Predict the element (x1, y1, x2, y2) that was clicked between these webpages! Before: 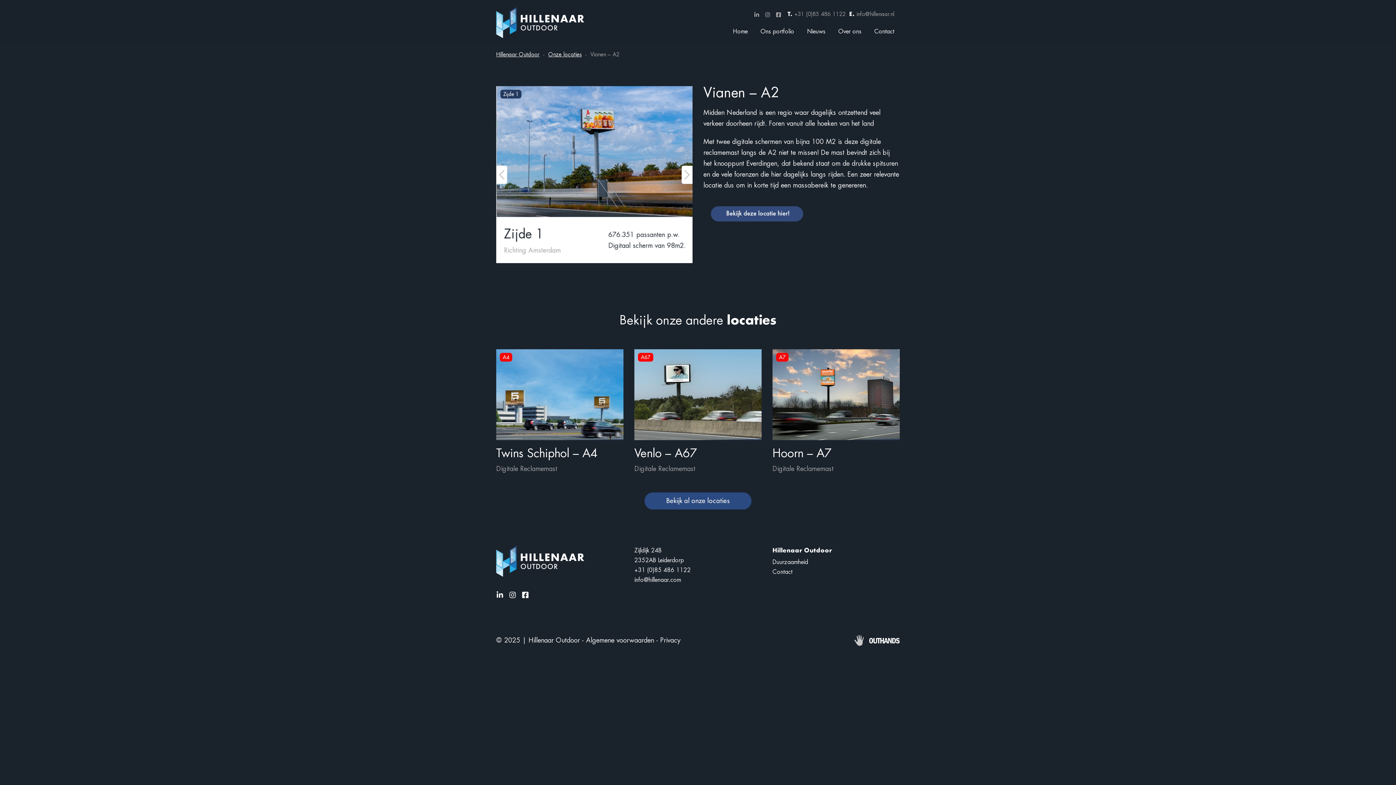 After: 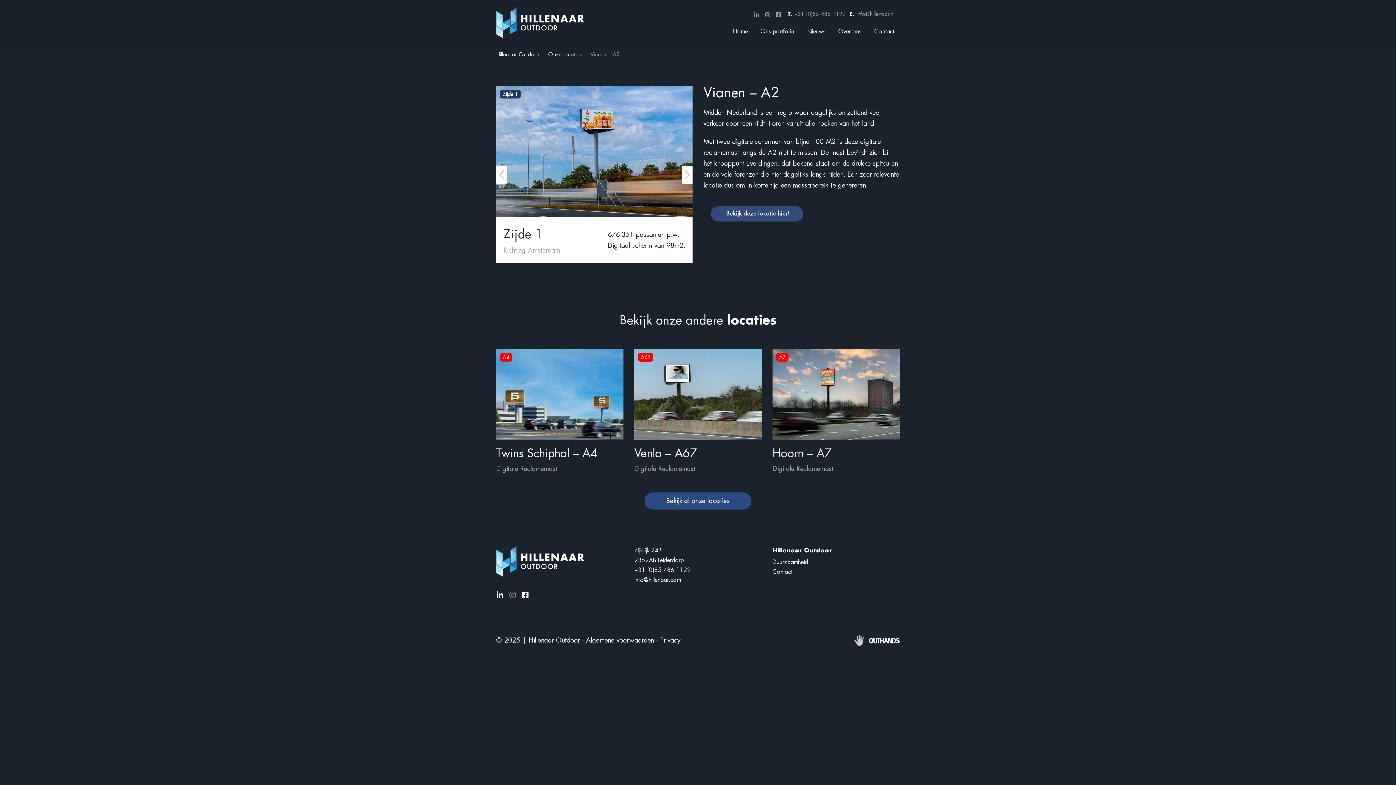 Action: bbox: (509, 589, 516, 599)